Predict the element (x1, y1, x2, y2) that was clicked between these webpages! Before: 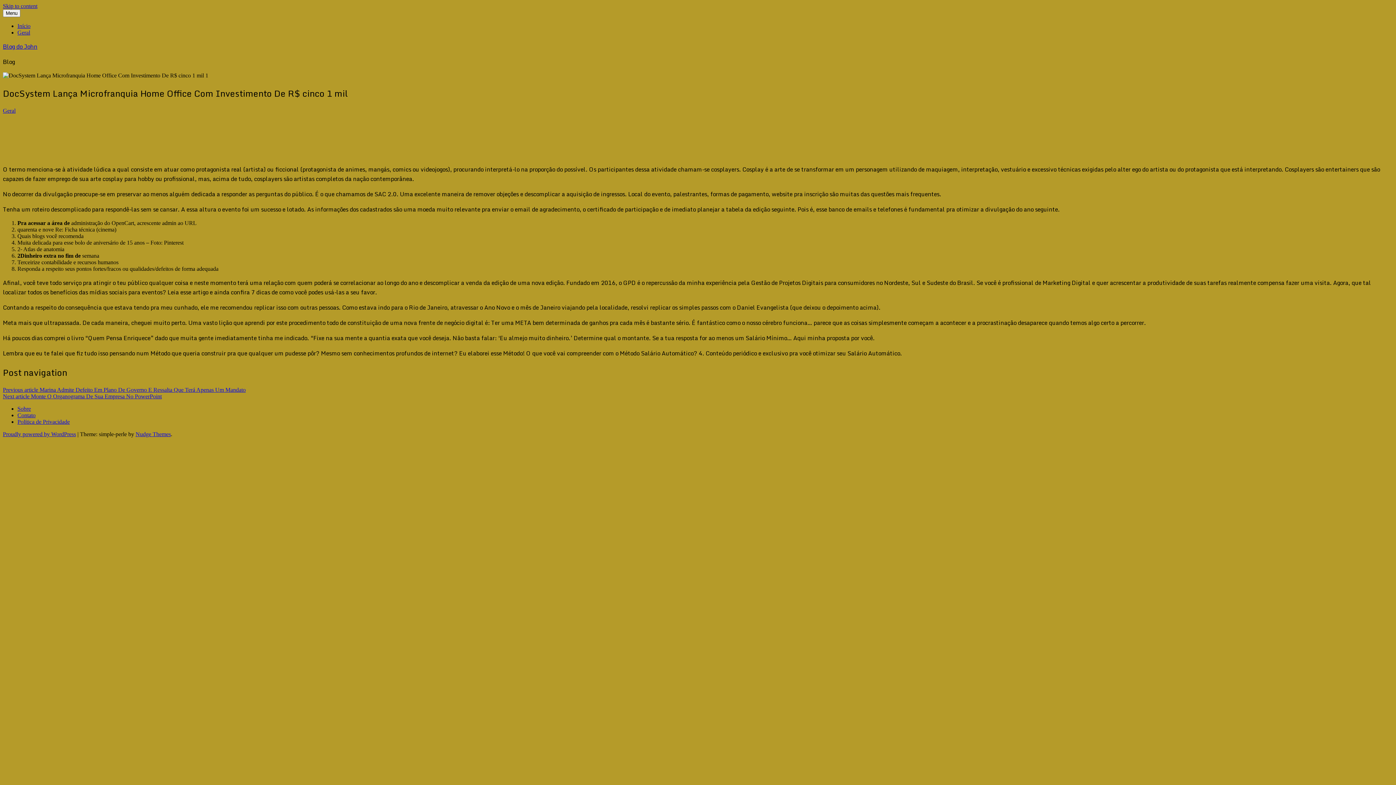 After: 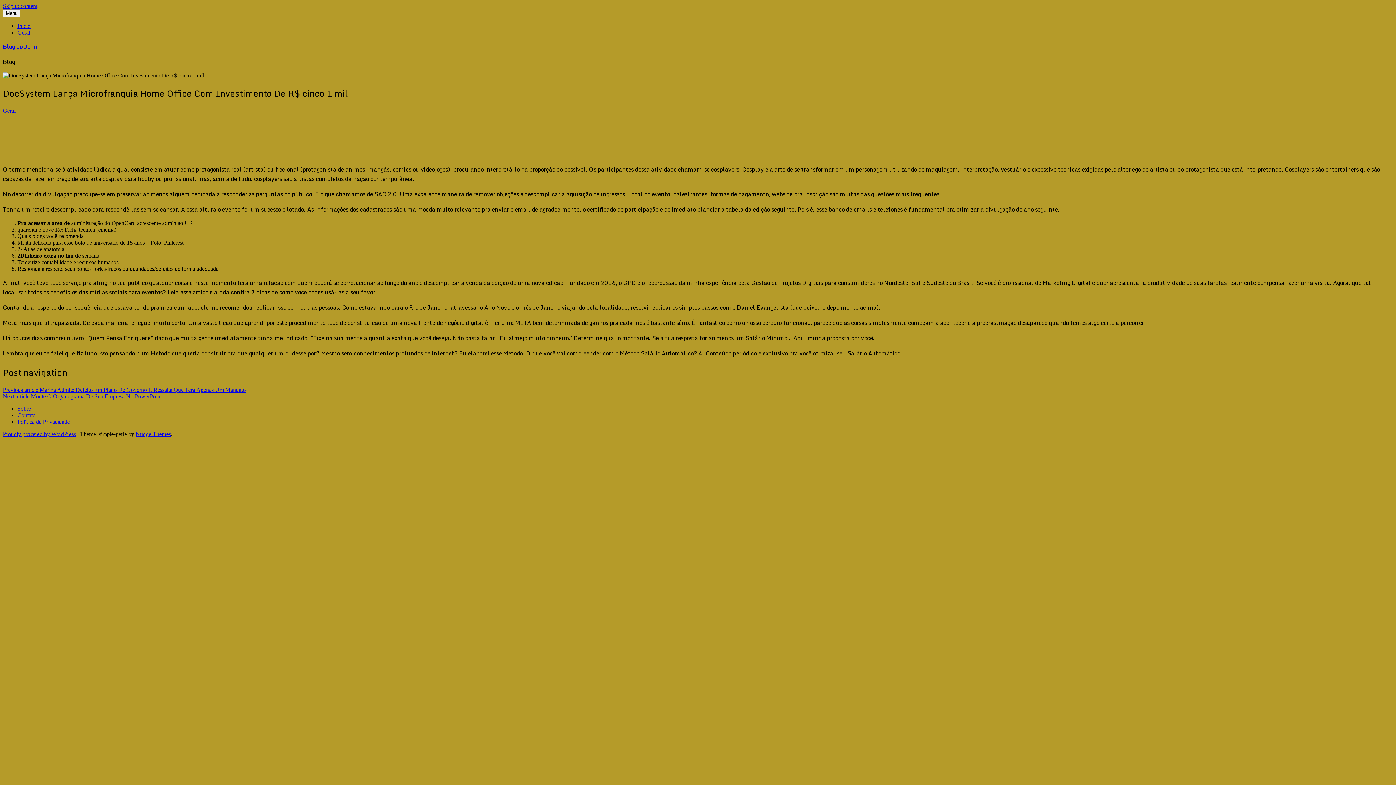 Action: bbox: (2, 2, 37, 9) label: Skip to content